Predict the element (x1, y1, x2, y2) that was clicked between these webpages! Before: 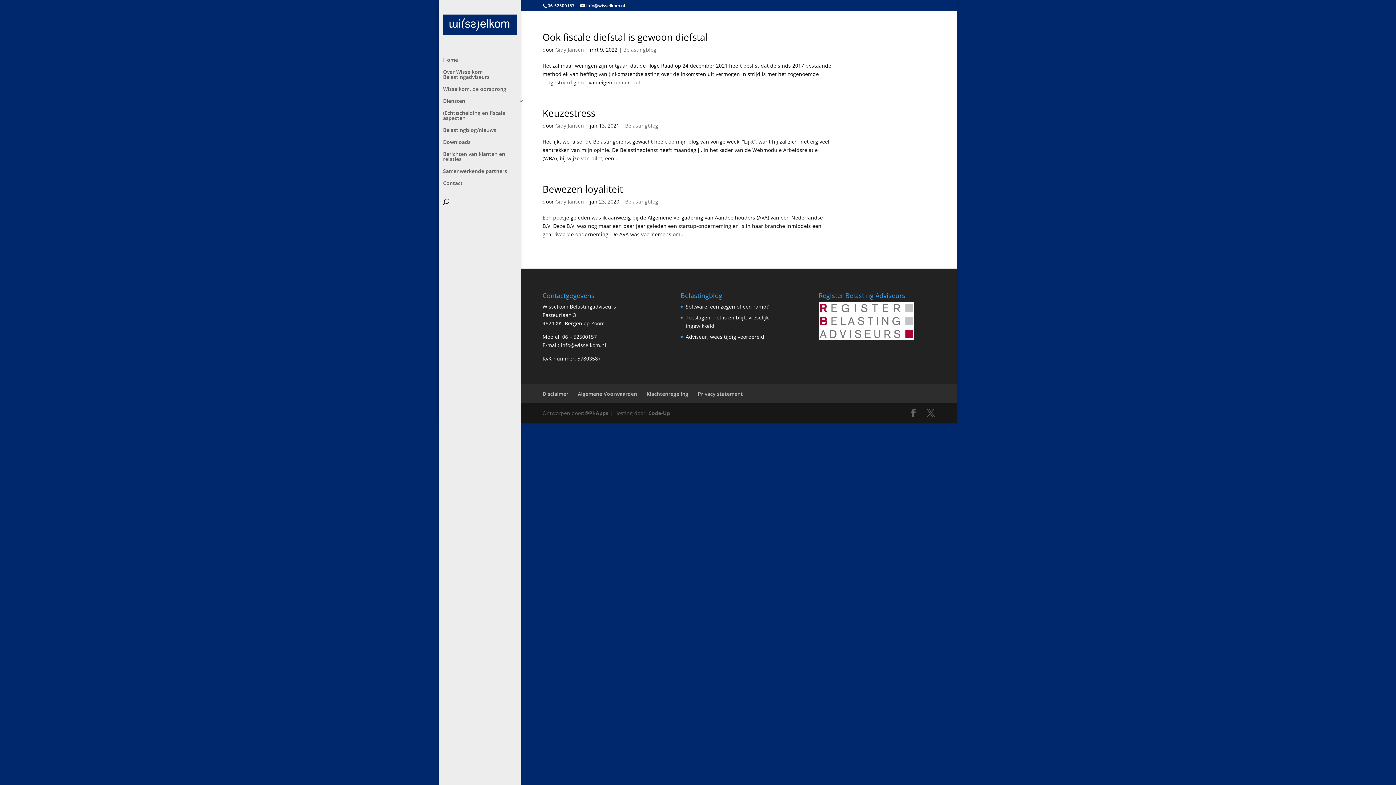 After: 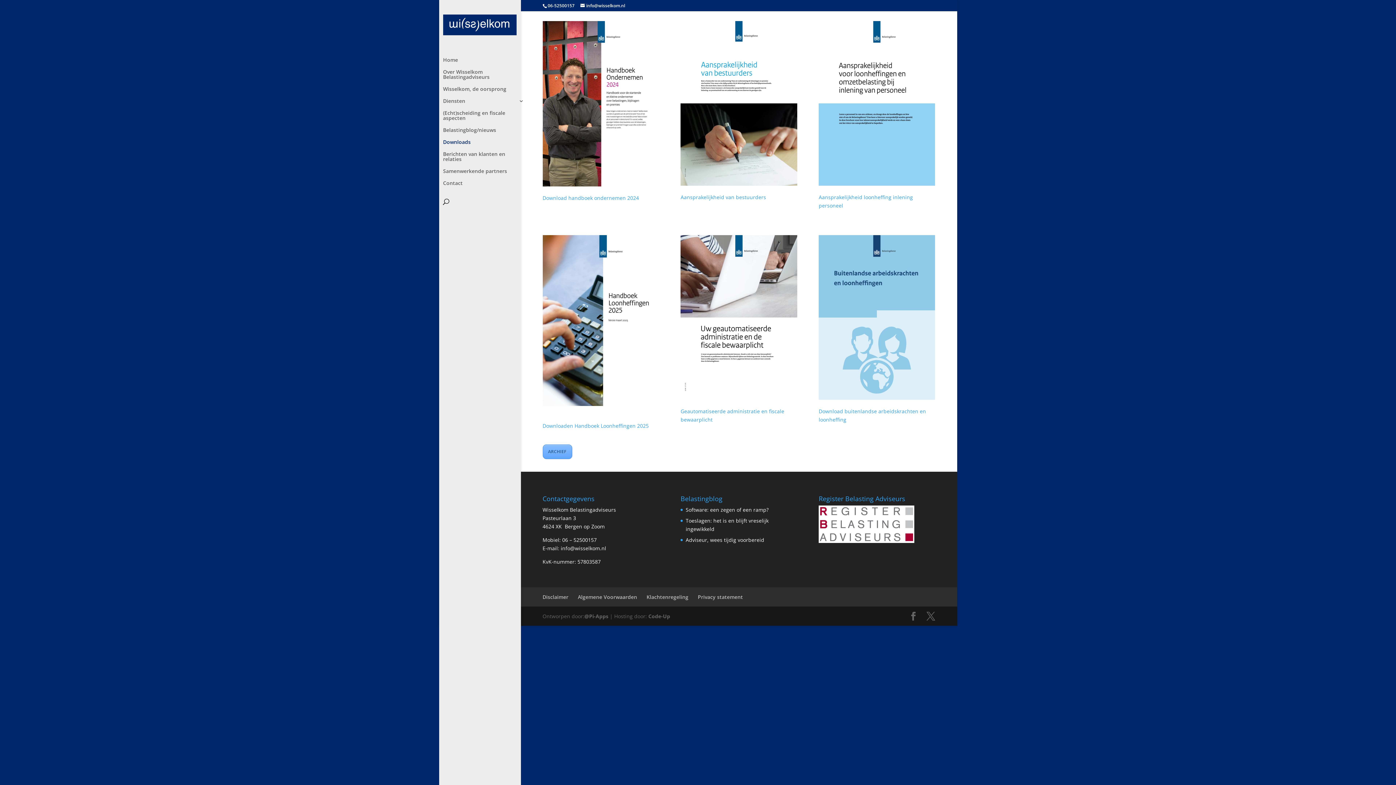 Action: label: Downloads bbox: (443, 139, 531, 151)